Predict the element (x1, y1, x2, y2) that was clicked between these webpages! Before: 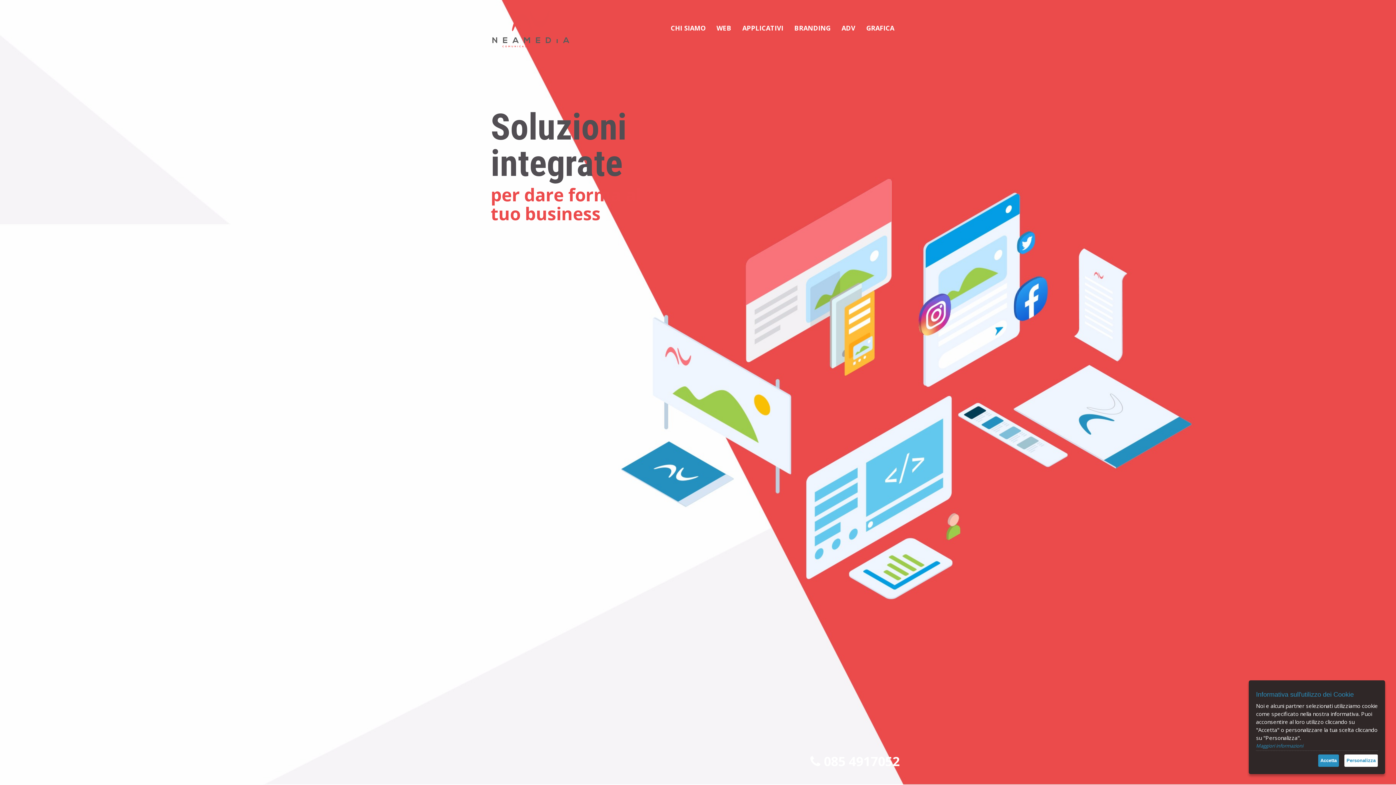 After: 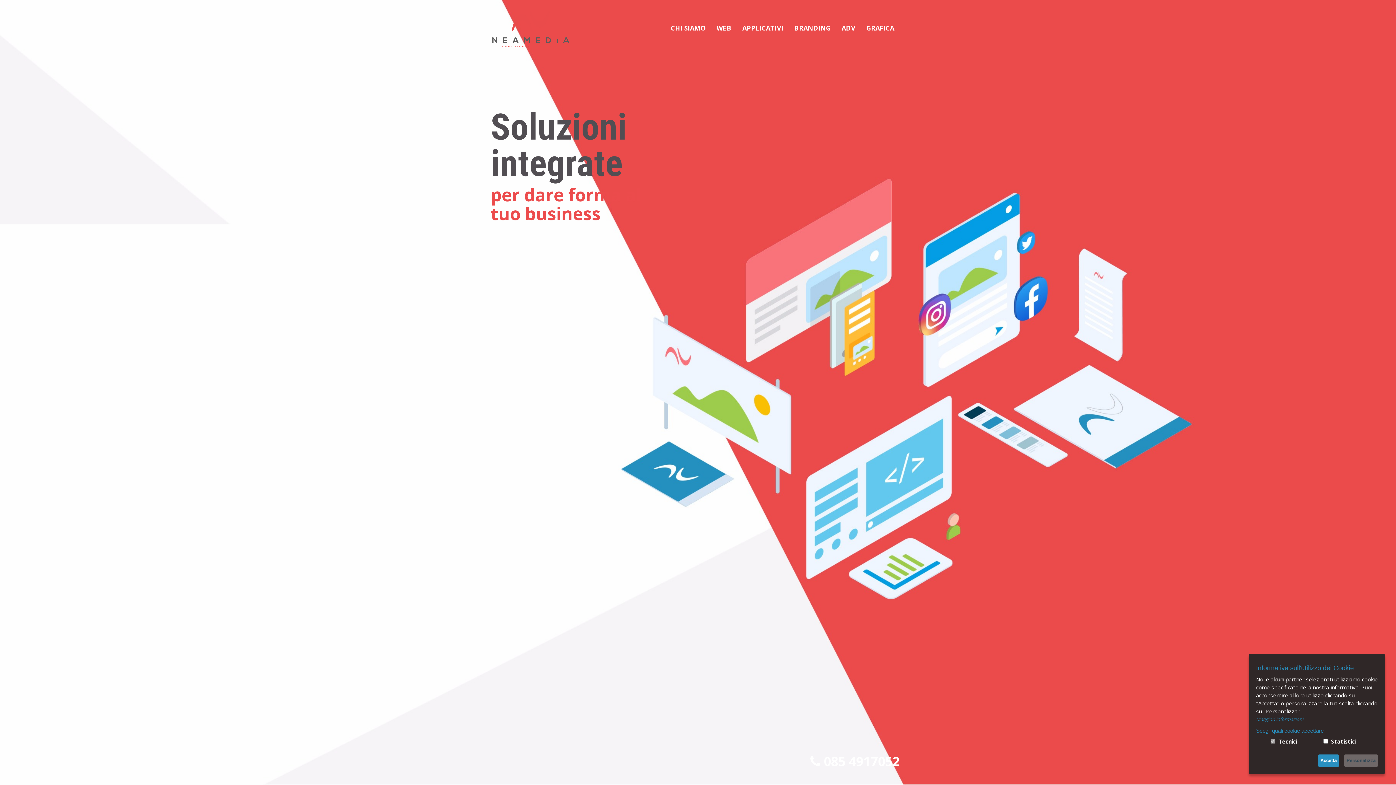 Action: bbox: (1344, 754, 1378, 767) label: Personalizza